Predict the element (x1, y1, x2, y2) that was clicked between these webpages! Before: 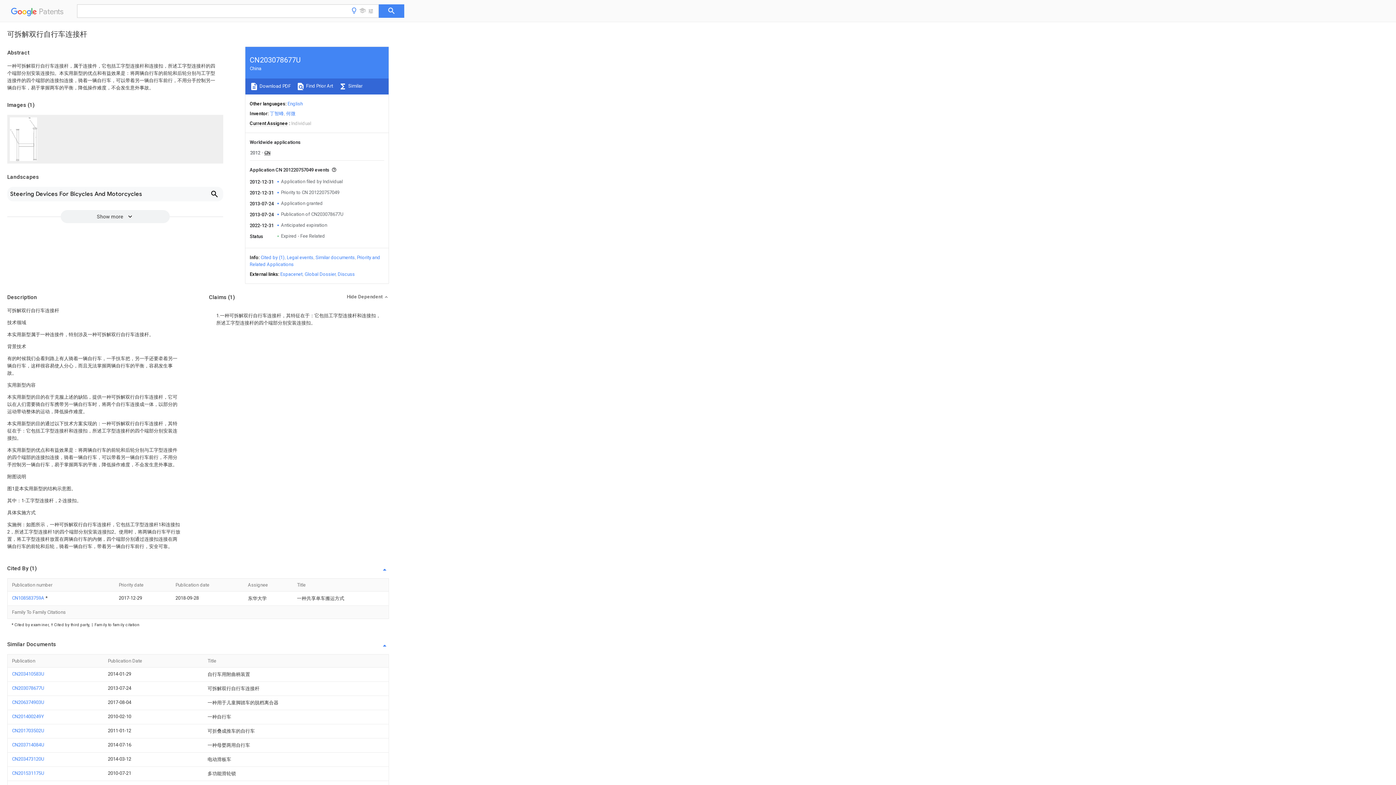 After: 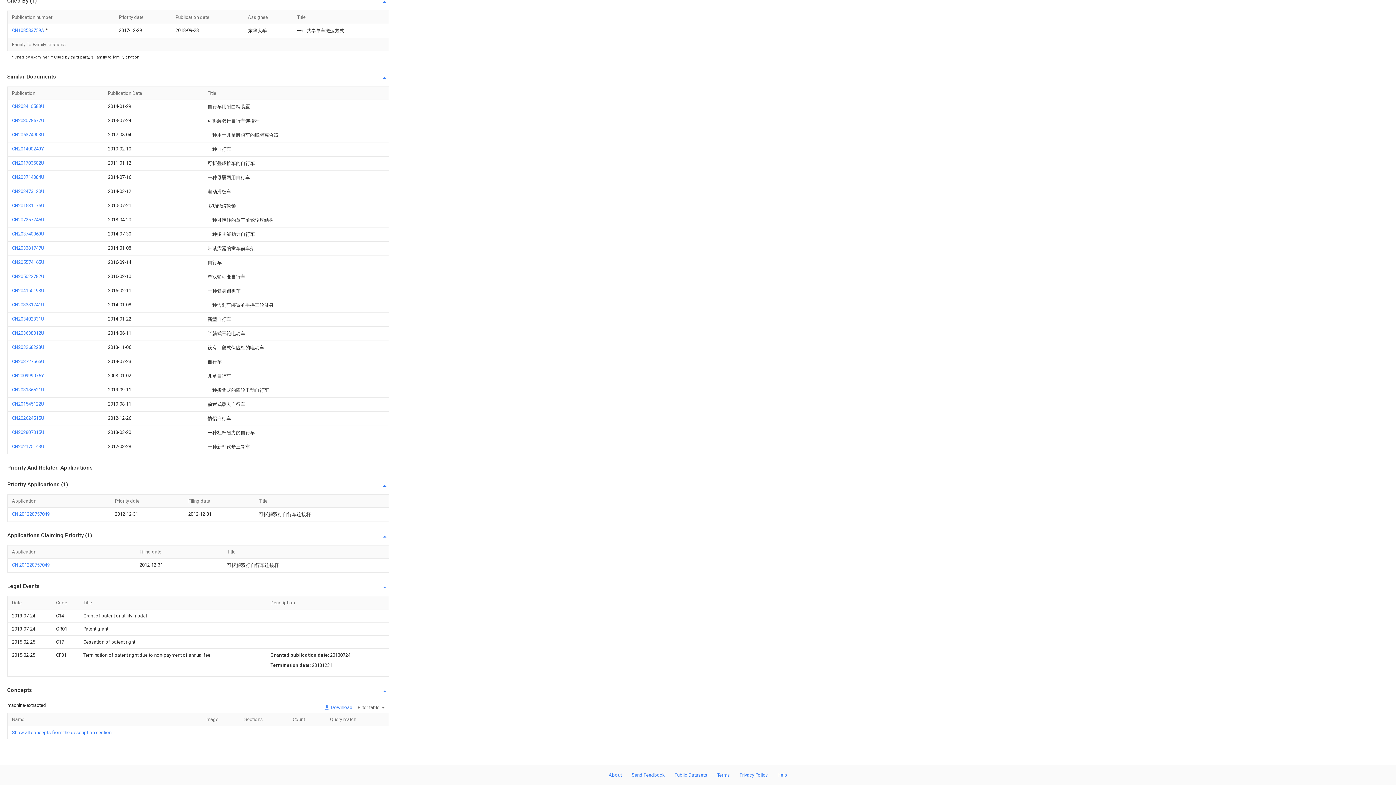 Action: label: Similar documents bbox: (315, 254, 354, 260)